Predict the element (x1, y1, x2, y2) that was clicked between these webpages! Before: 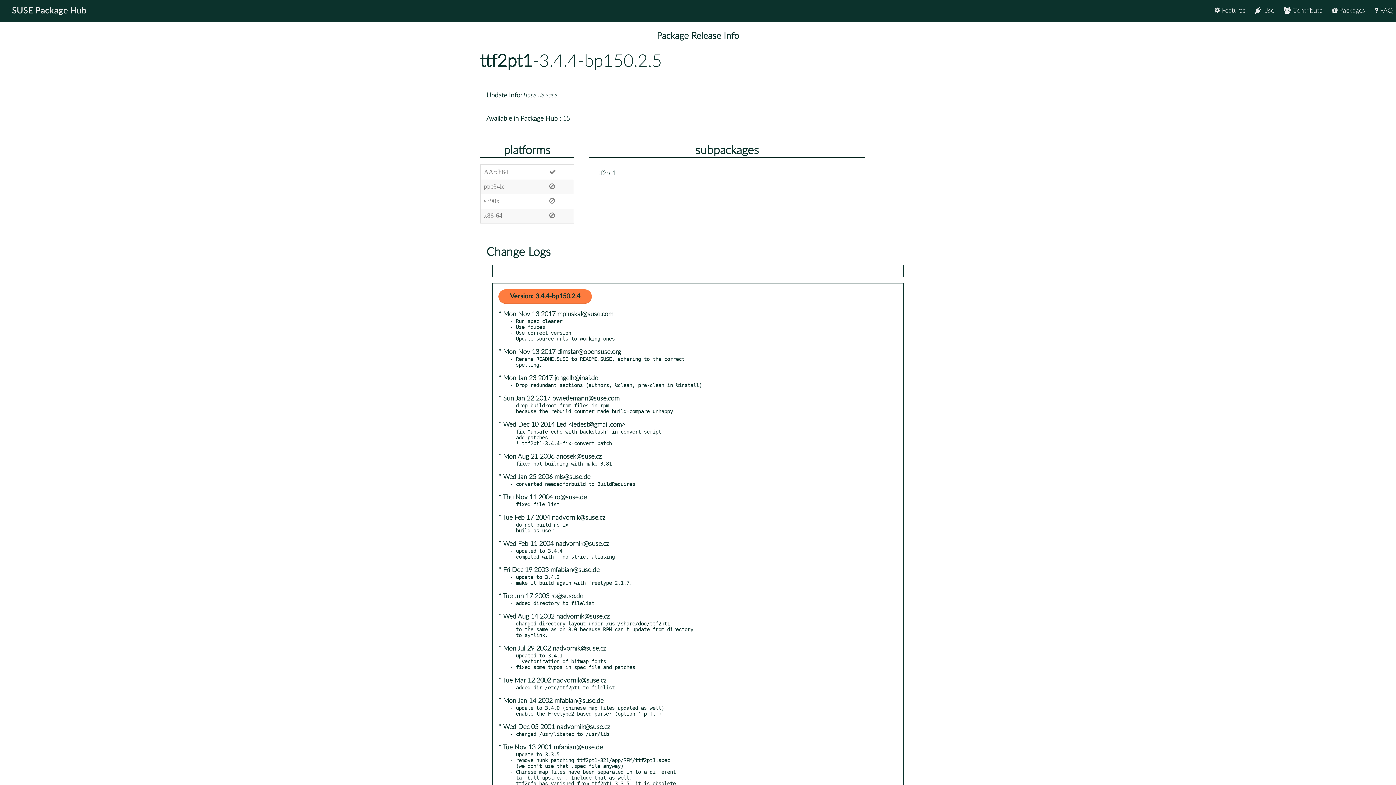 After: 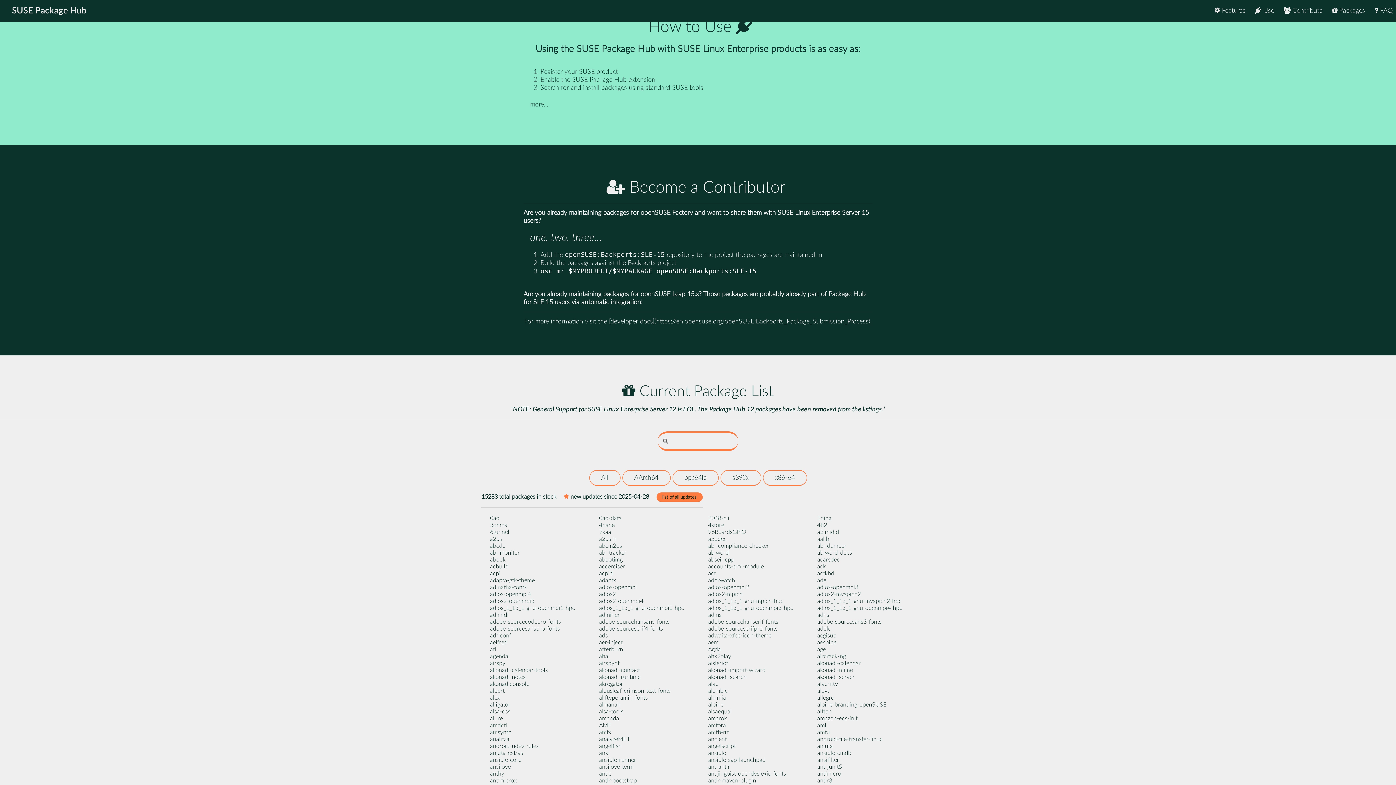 Action: bbox: (1252, 2, 1277, 18) label:  Use